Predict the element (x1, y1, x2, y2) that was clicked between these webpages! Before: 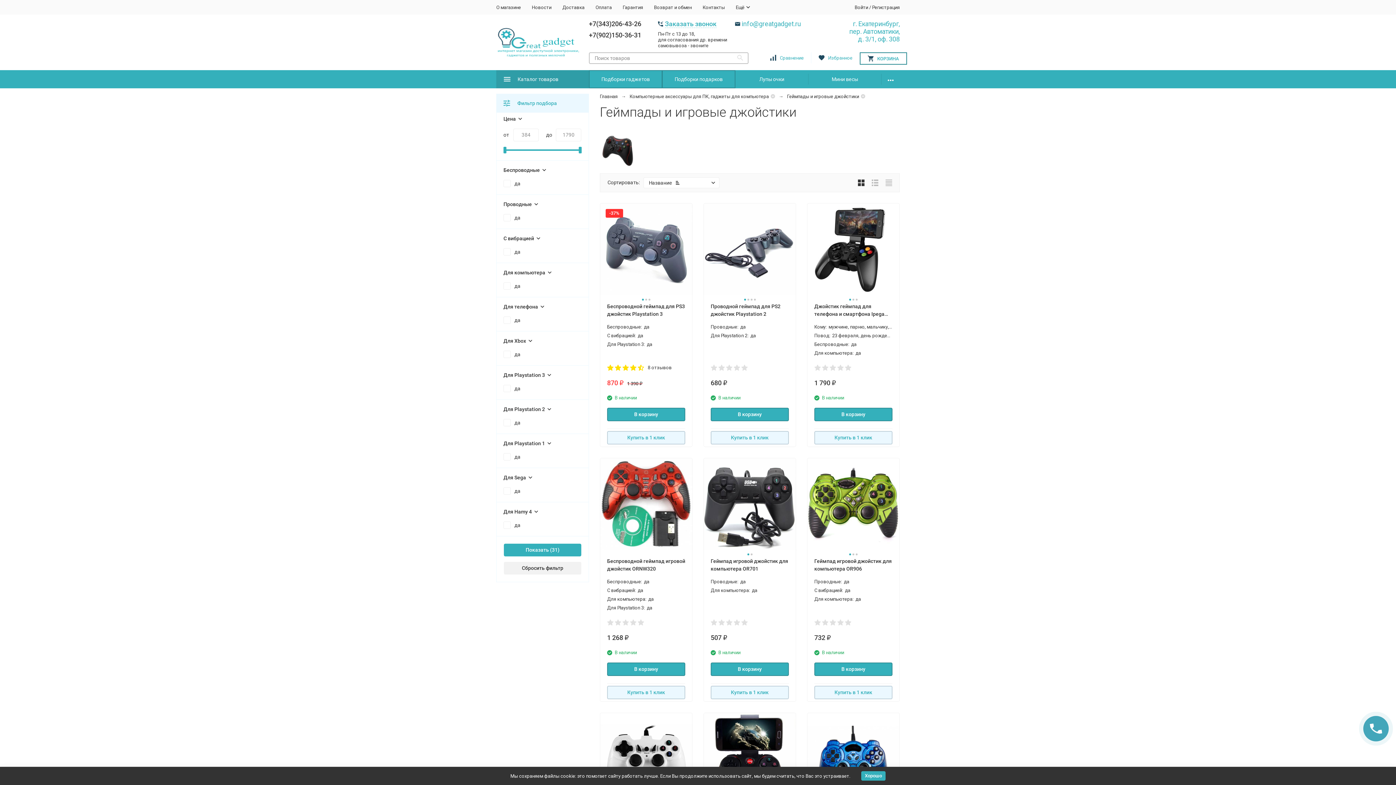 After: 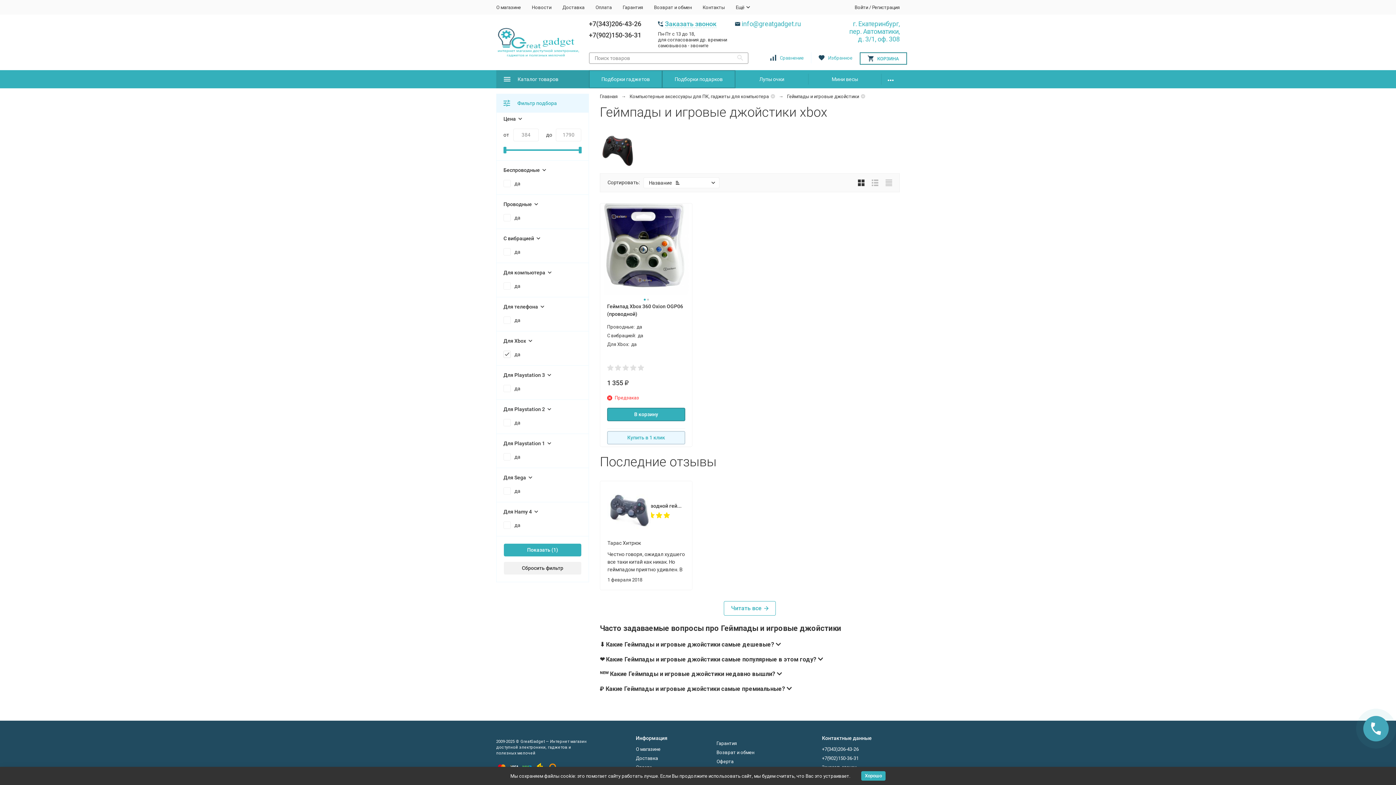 Action: label: да bbox: (514, 351, 520, 357)